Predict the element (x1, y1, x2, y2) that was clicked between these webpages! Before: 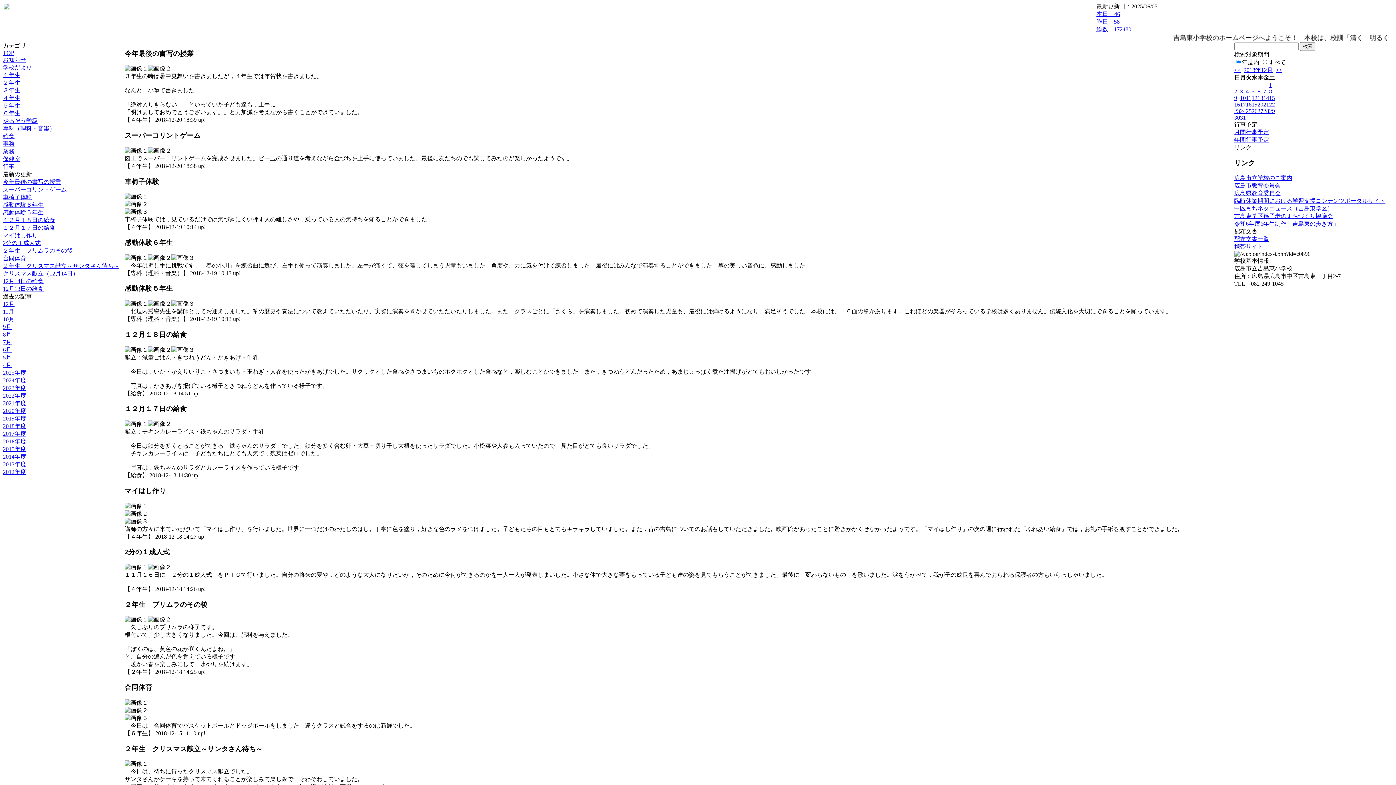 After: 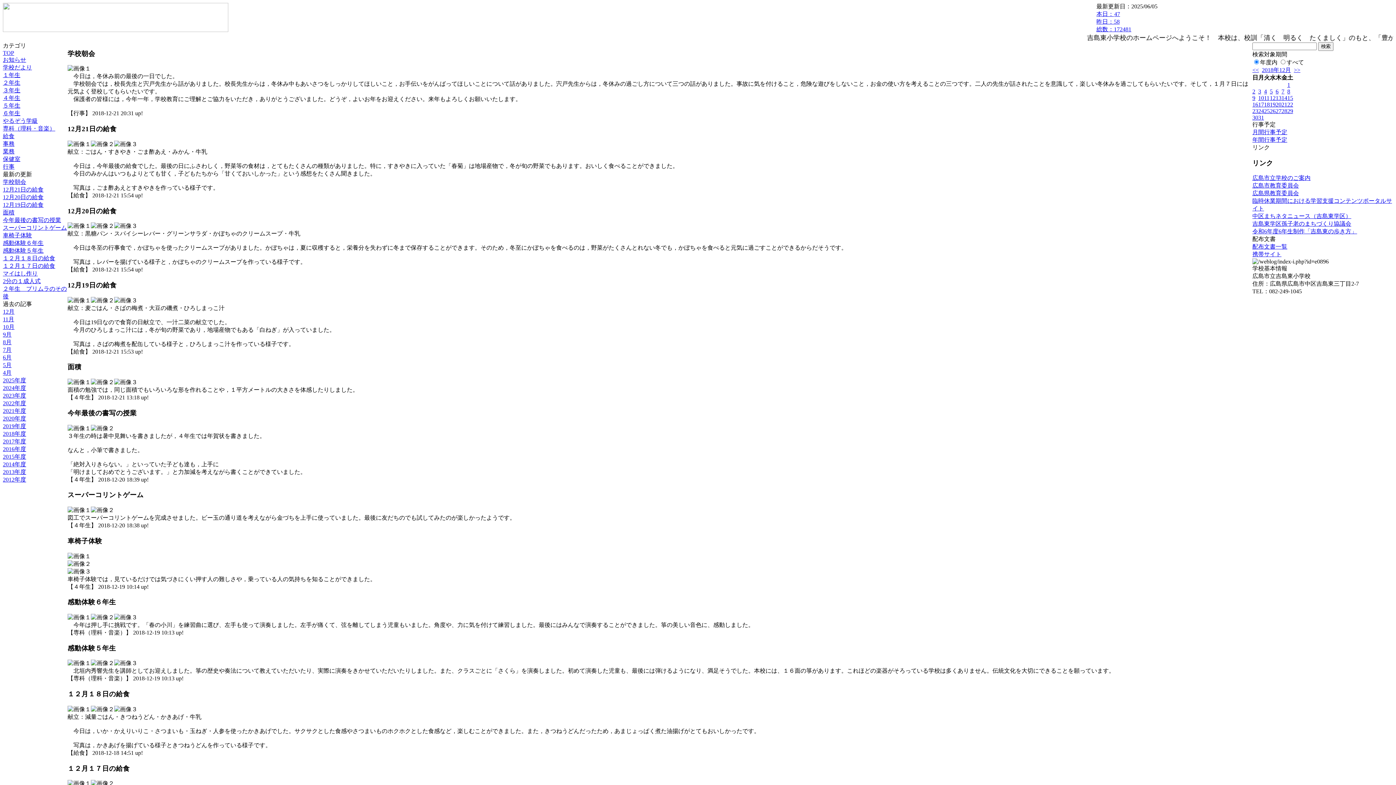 Action: label: 23 bbox: (1234, 108, 1240, 114)